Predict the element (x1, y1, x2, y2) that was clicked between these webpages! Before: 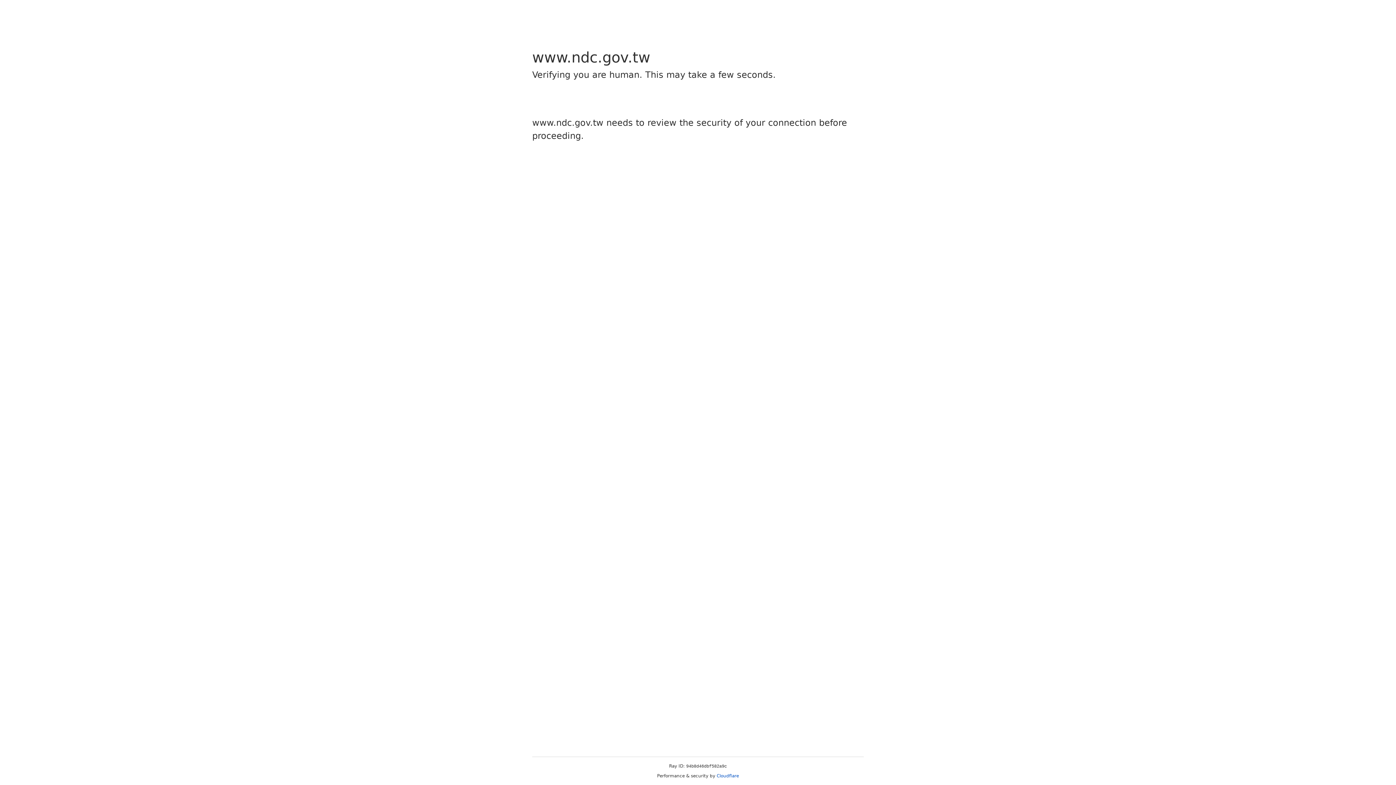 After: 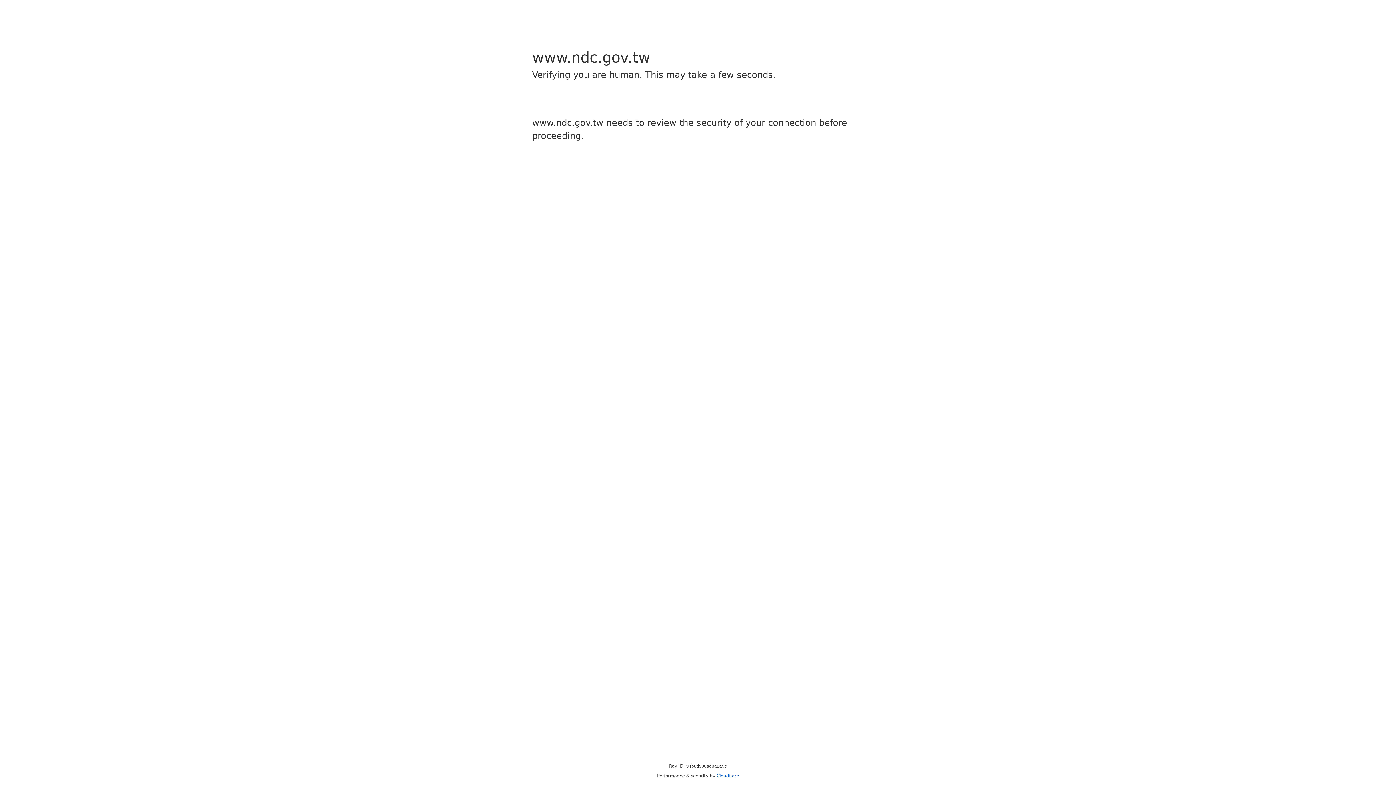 Action: bbox: (716, 773, 739, 778) label: Cloudflare